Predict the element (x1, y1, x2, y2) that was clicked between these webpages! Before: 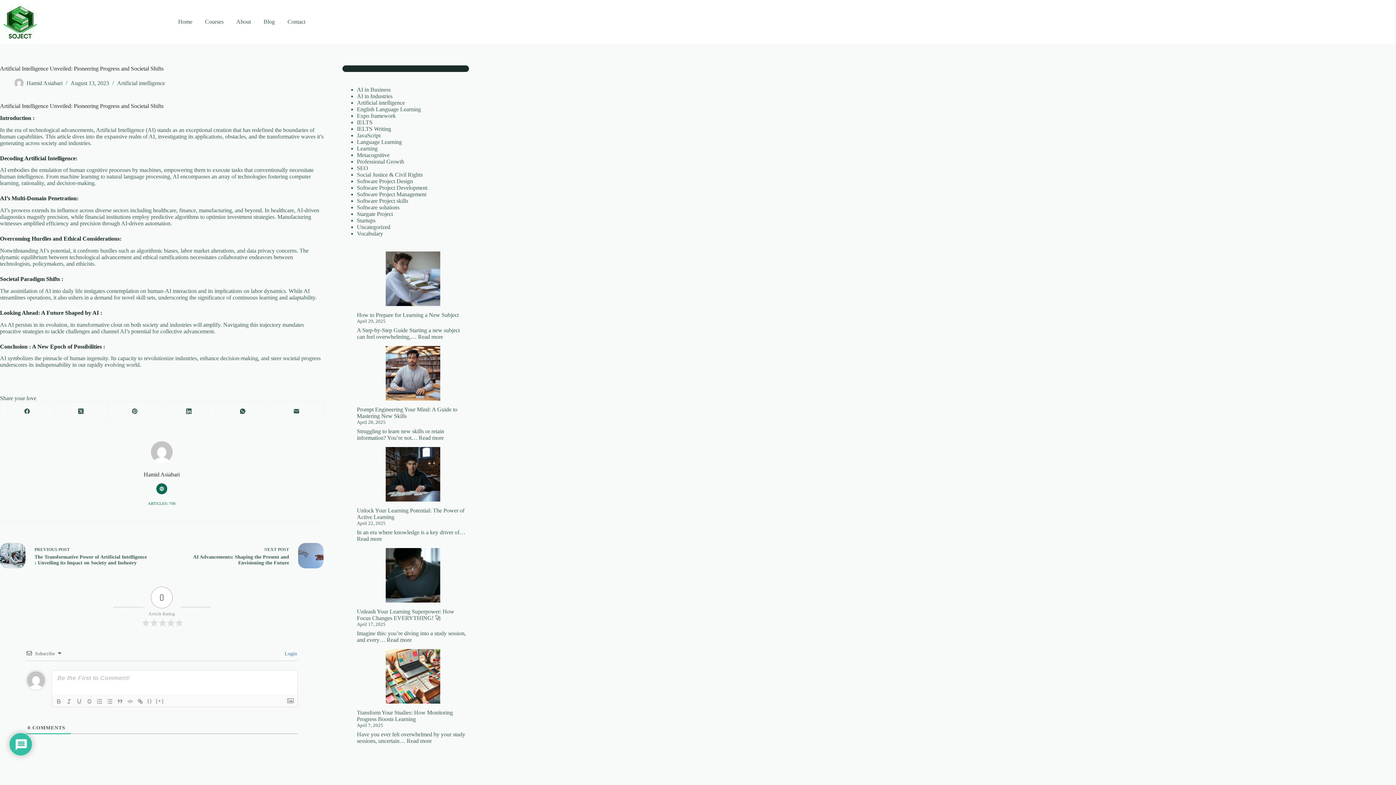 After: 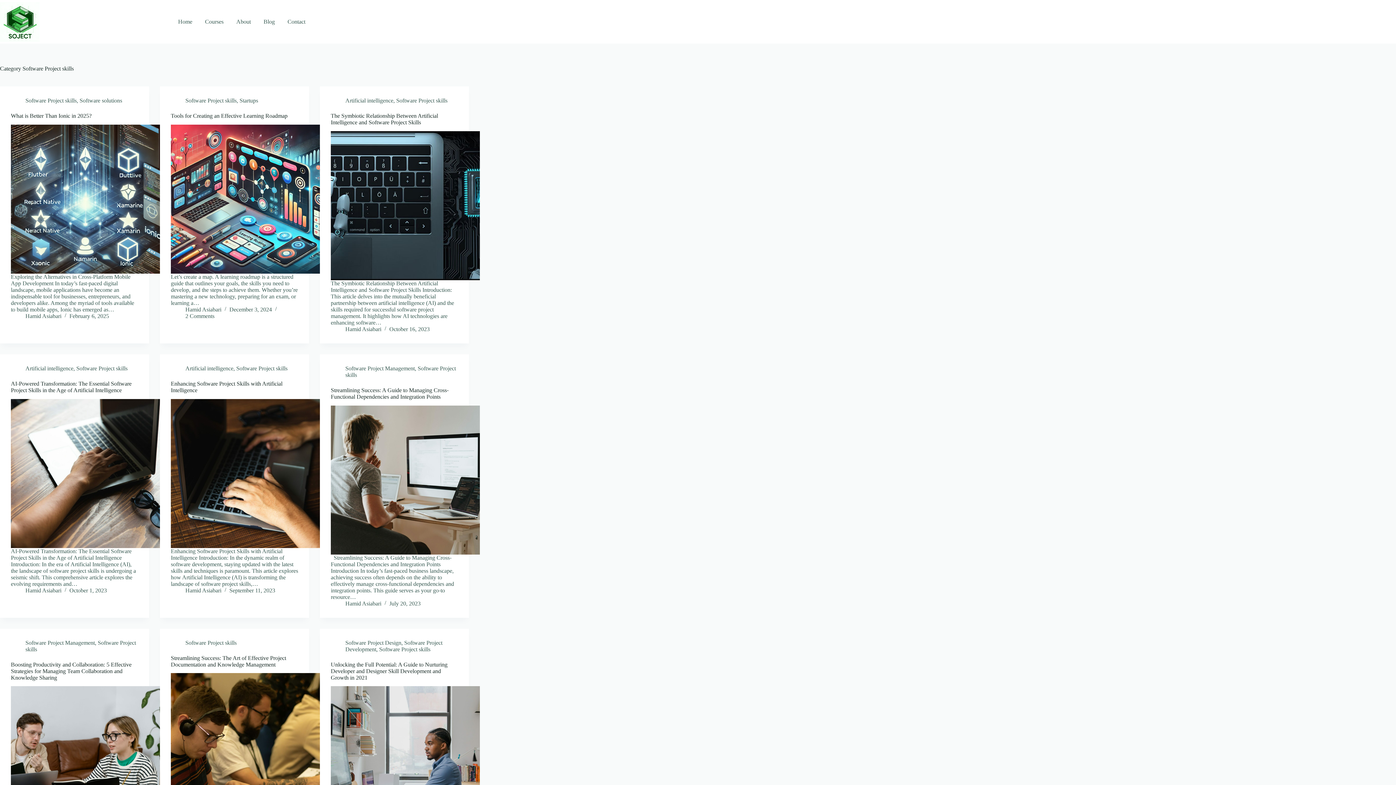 Action: bbox: (356, 197, 408, 204) label: Software Project skills